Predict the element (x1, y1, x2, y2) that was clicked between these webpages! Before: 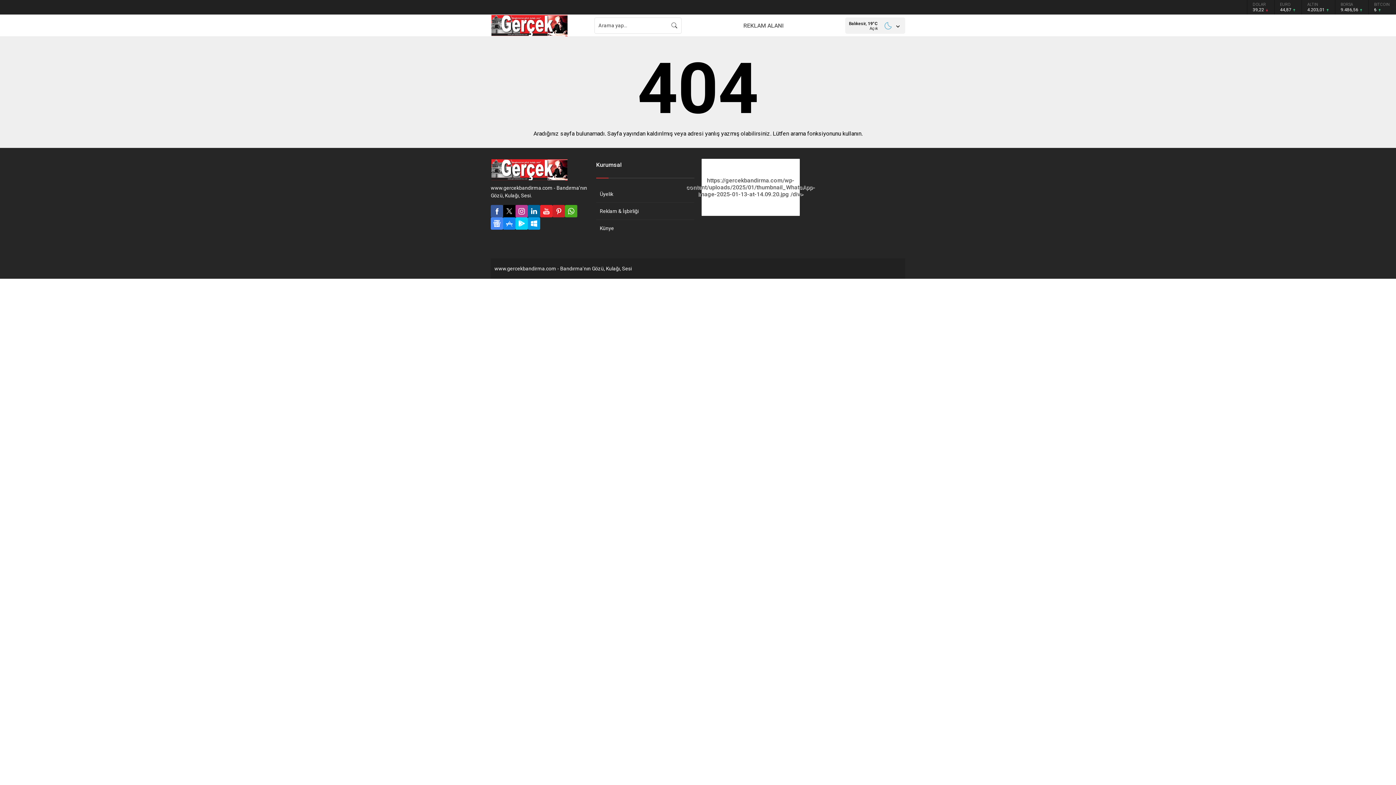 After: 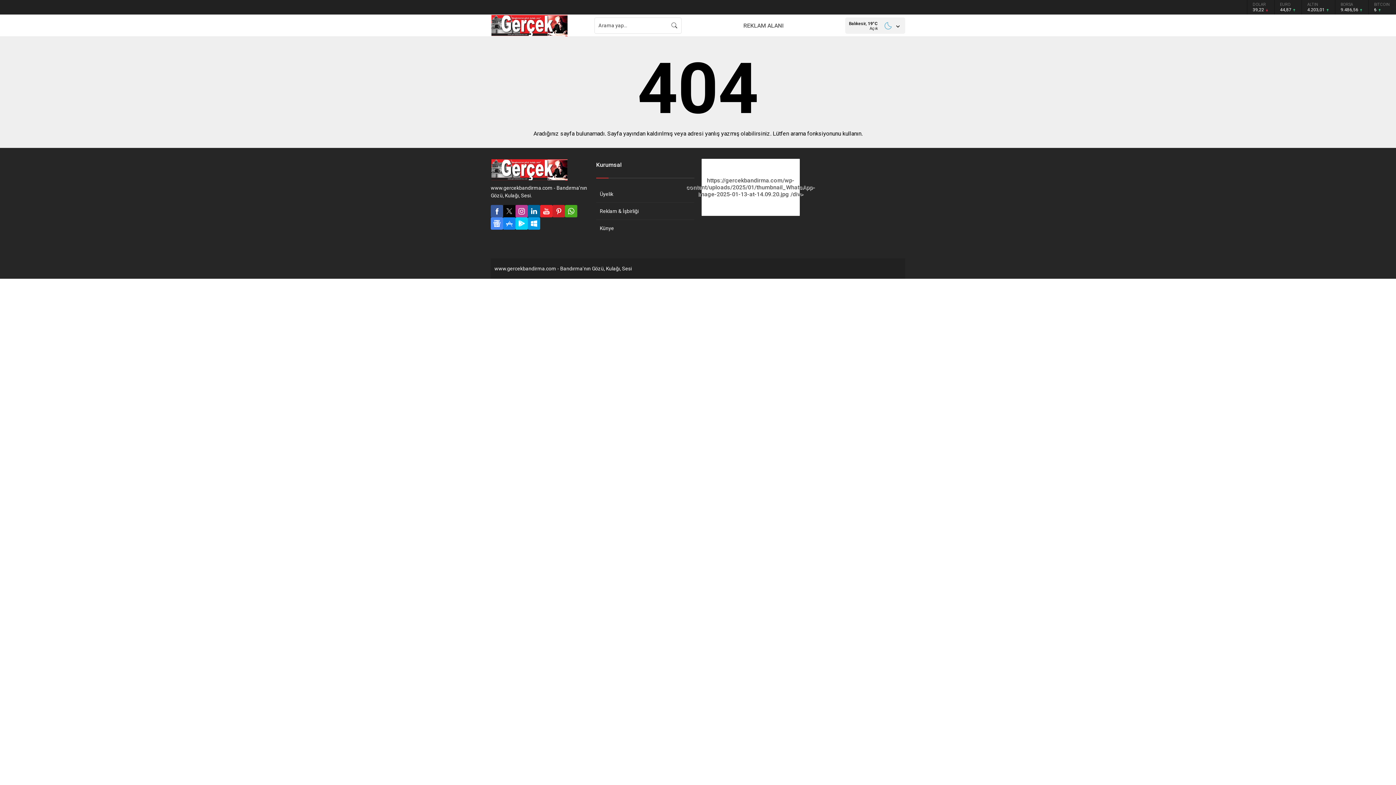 Action: bbox: (503, 205, 515, 217)